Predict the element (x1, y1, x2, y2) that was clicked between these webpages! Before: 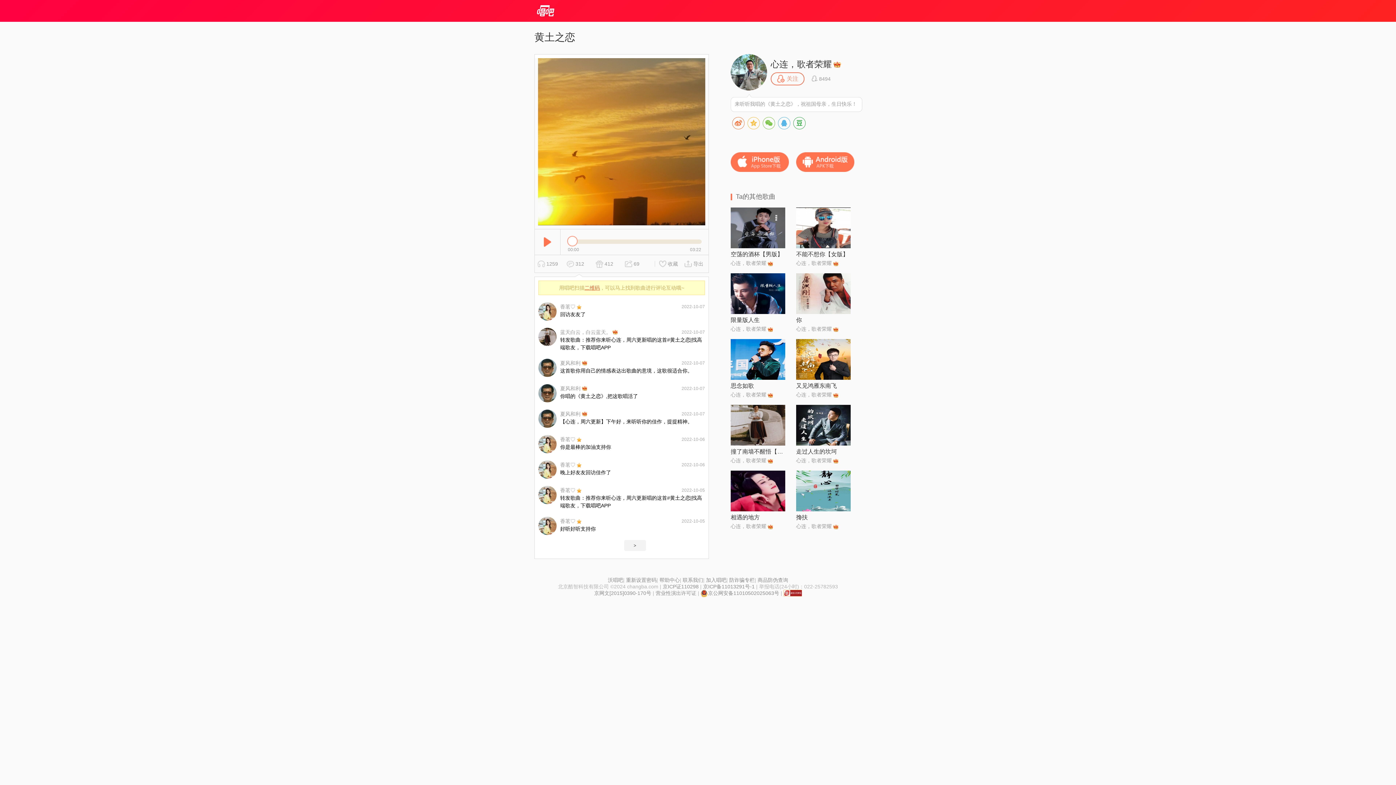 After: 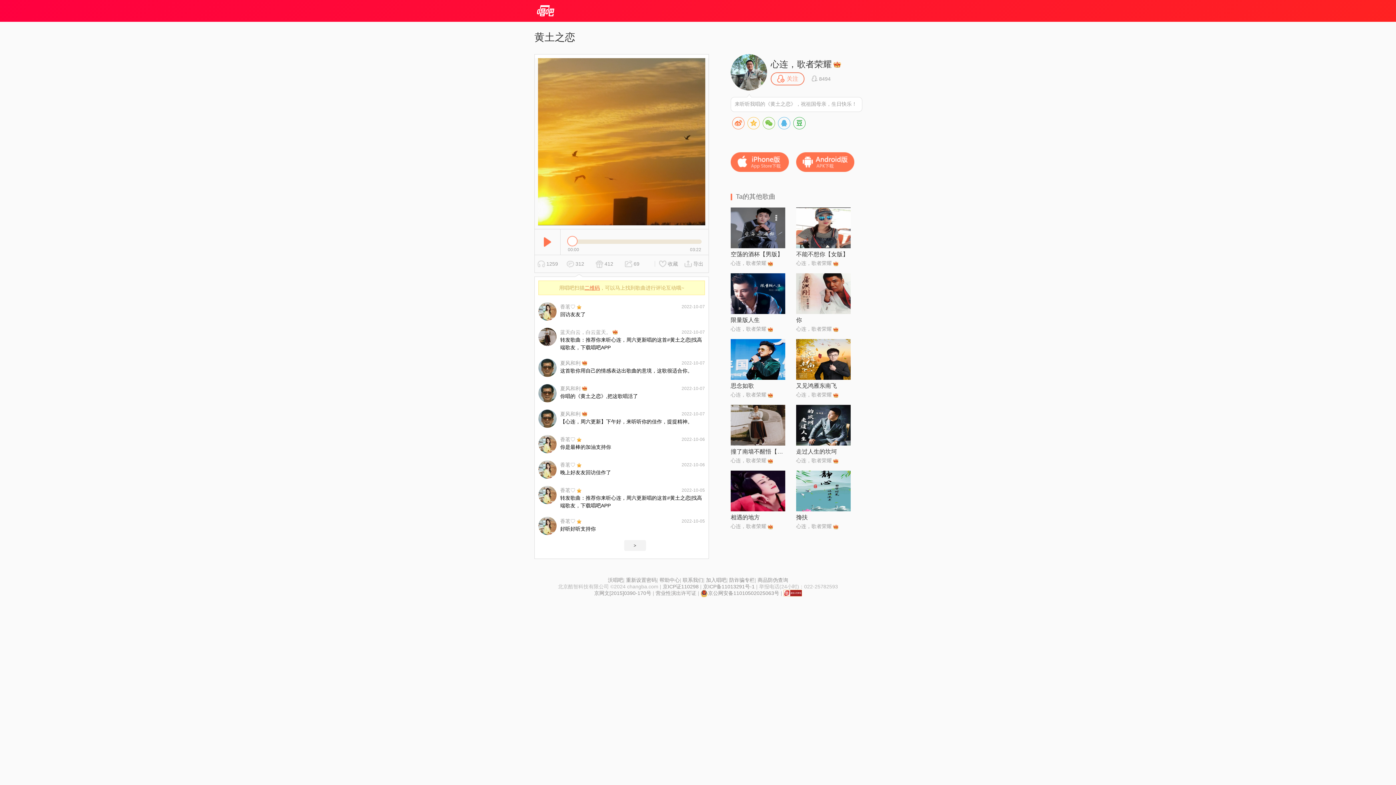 Action: label: 加入唱吧 bbox: (706, 577, 726, 583)